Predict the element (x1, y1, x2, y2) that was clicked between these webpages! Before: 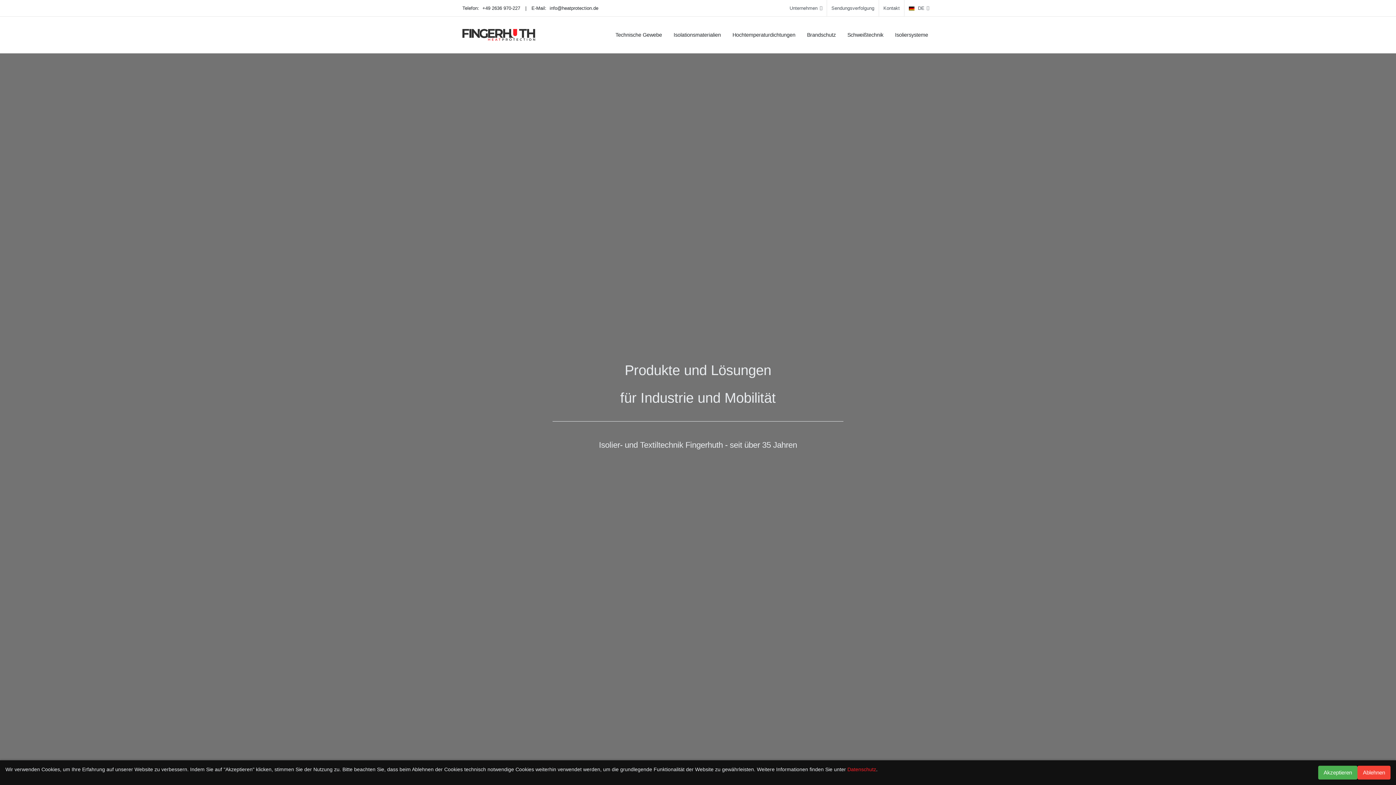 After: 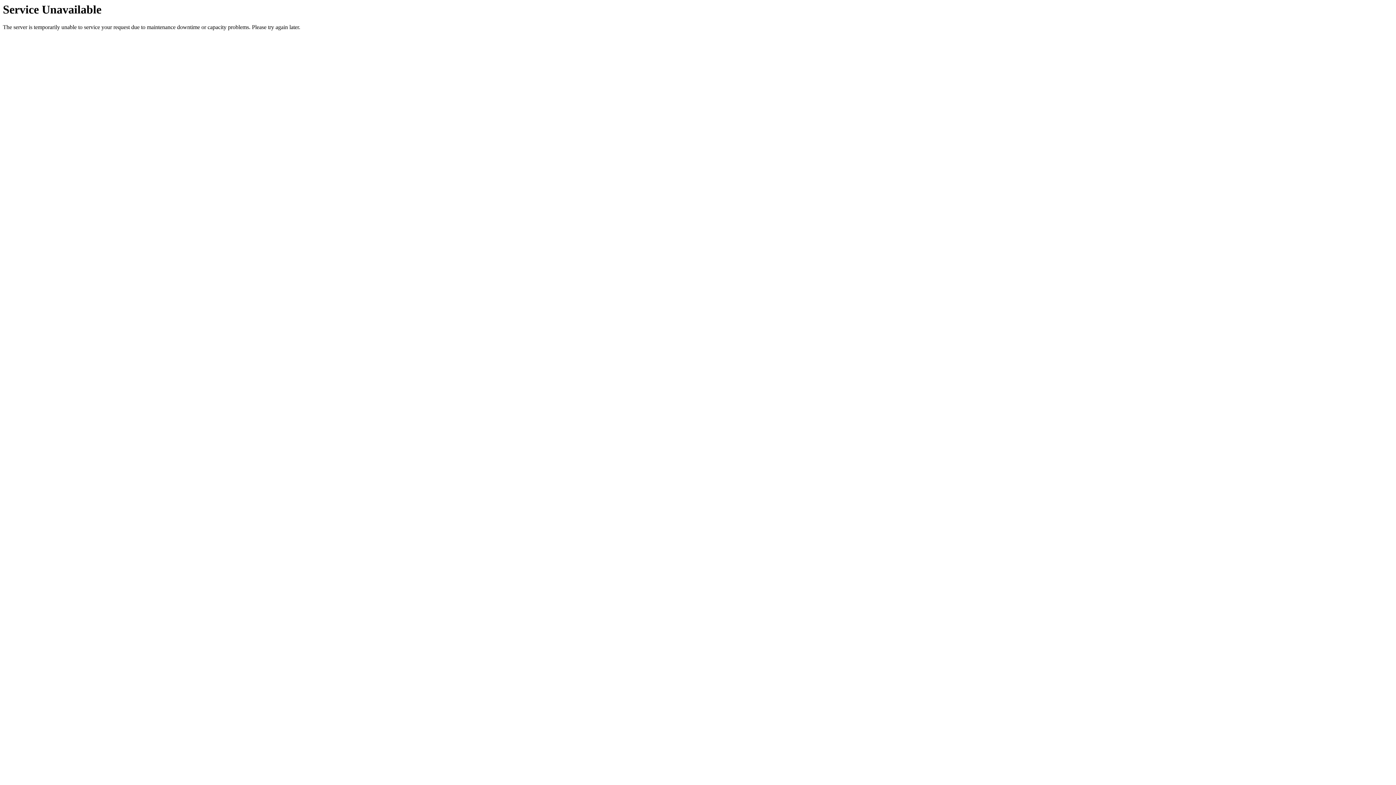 Action: bbox: (842, 16, 889, 53) label: Schweißtechnik